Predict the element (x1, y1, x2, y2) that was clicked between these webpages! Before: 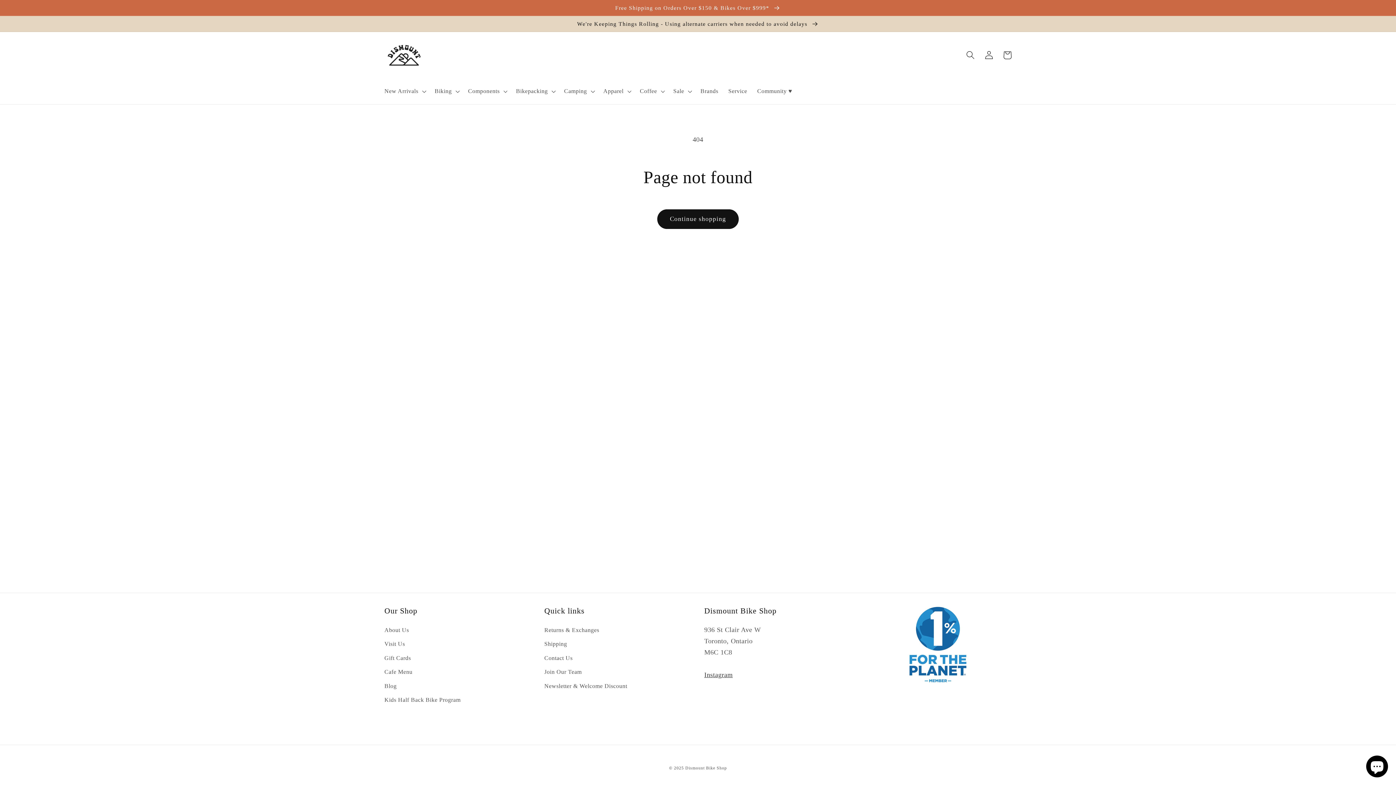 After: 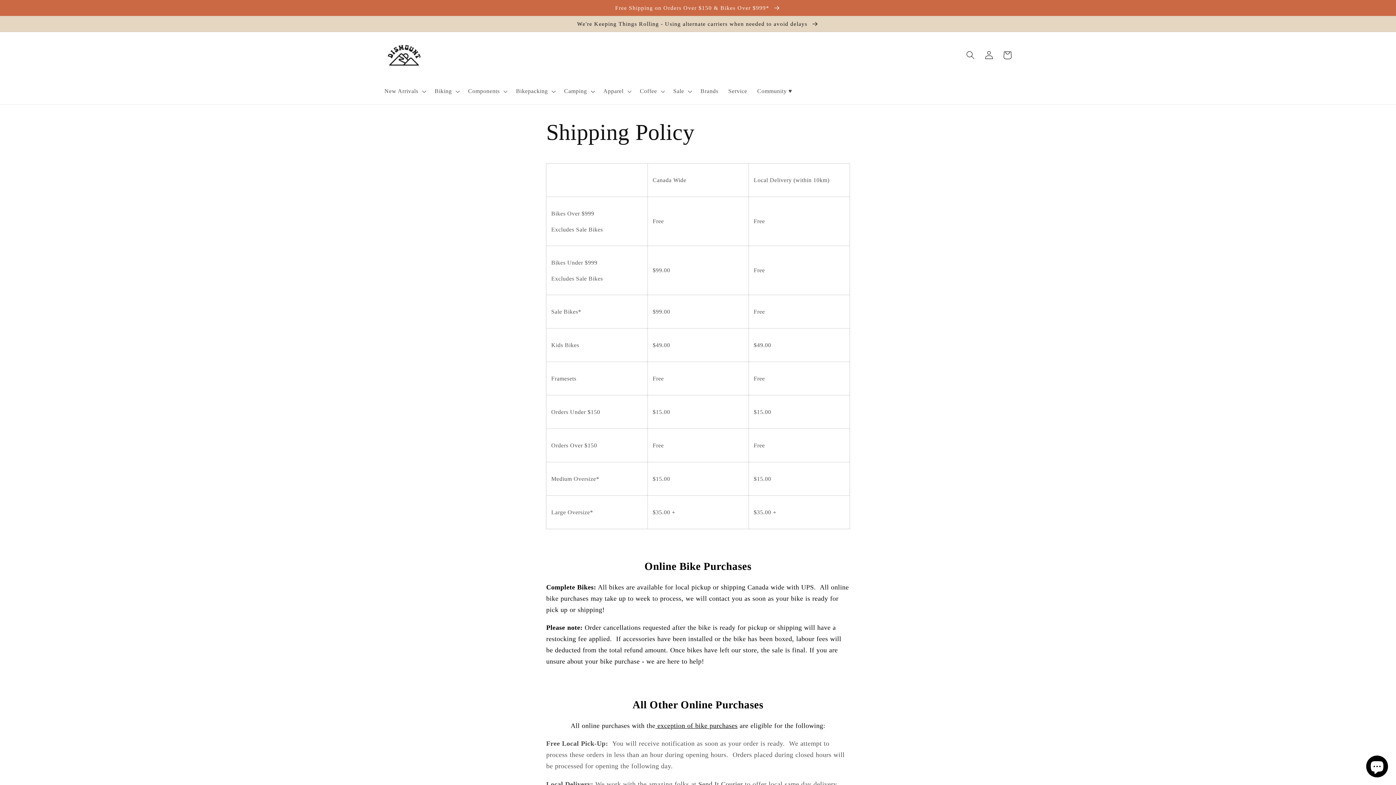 Action: bbox: (544, 637, 567, 651) label: Shipping